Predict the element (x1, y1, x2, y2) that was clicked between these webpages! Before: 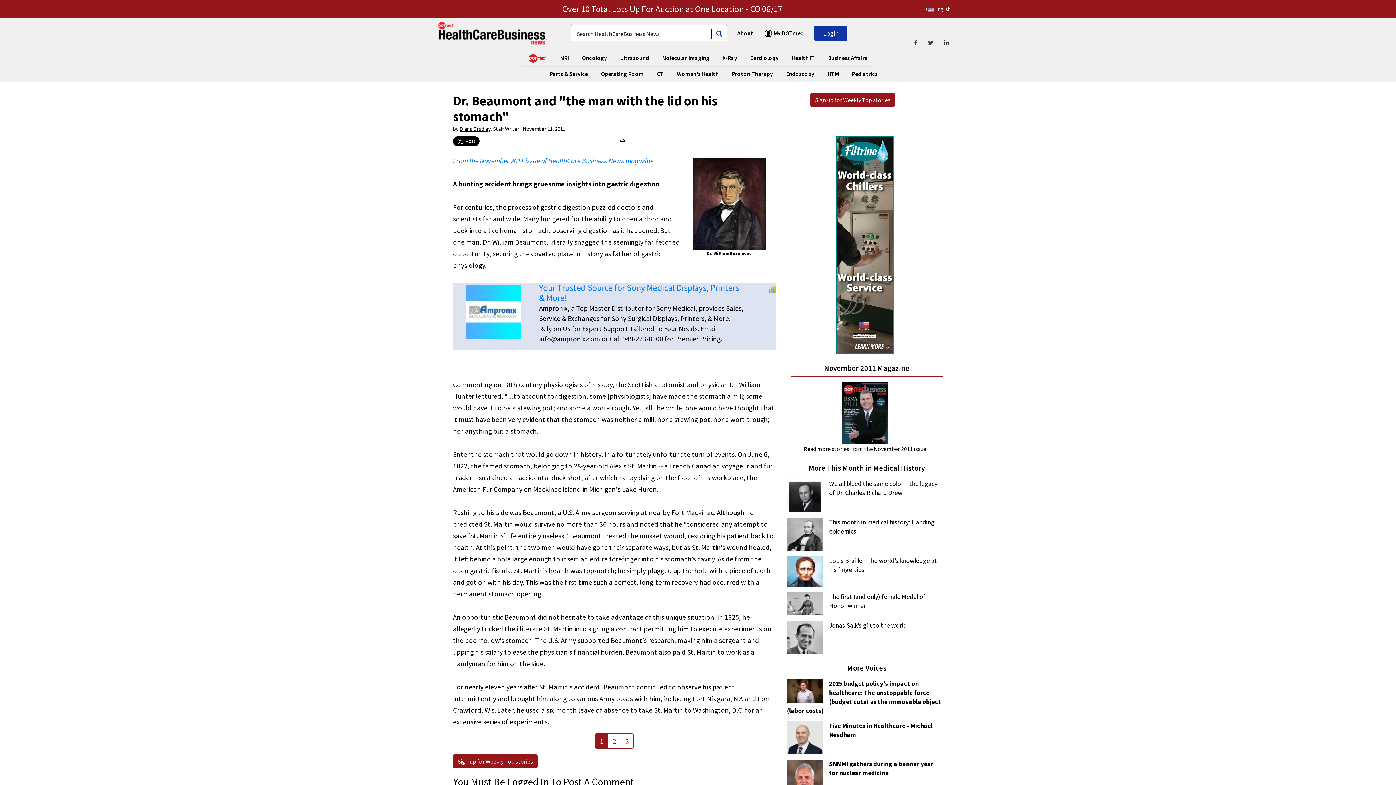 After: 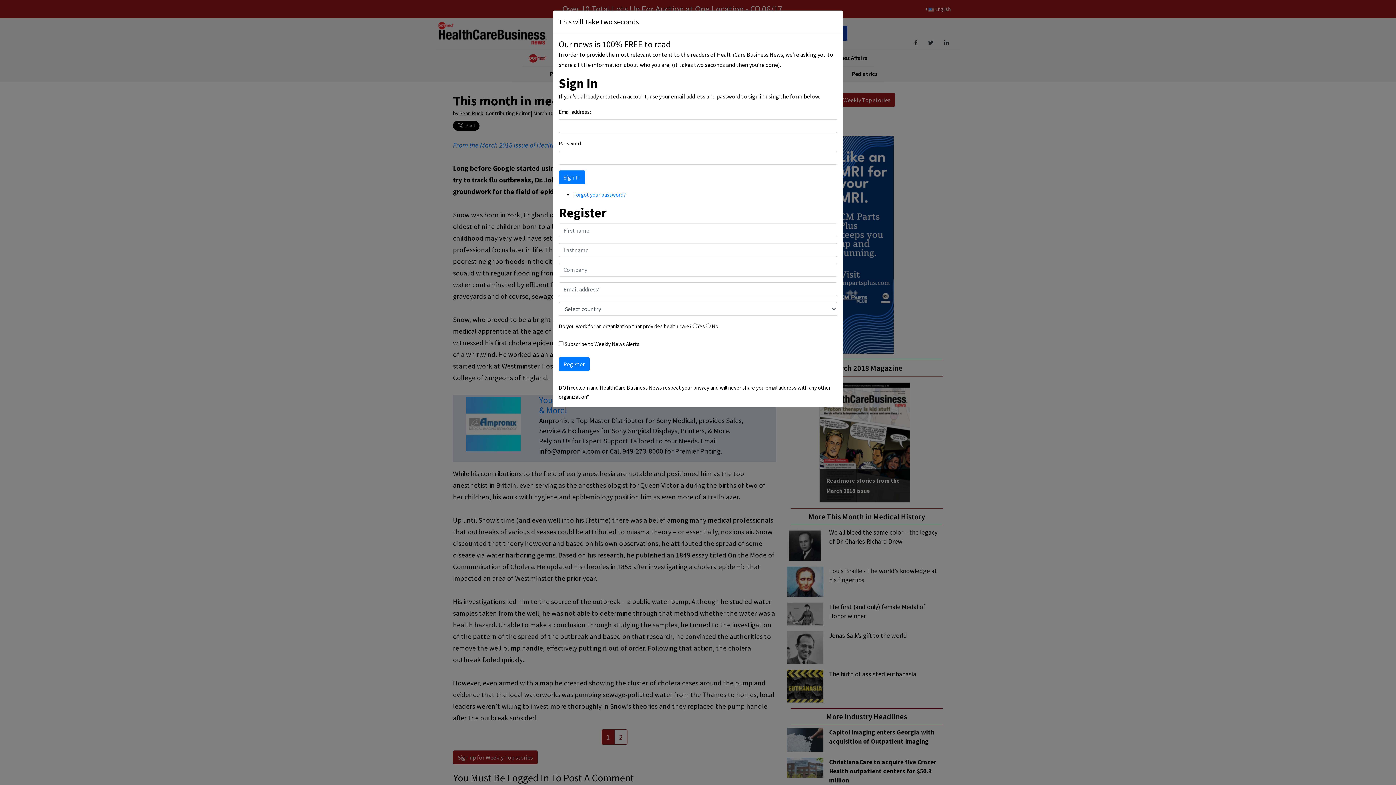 Action: bbox: (787, 543, 823, 550)